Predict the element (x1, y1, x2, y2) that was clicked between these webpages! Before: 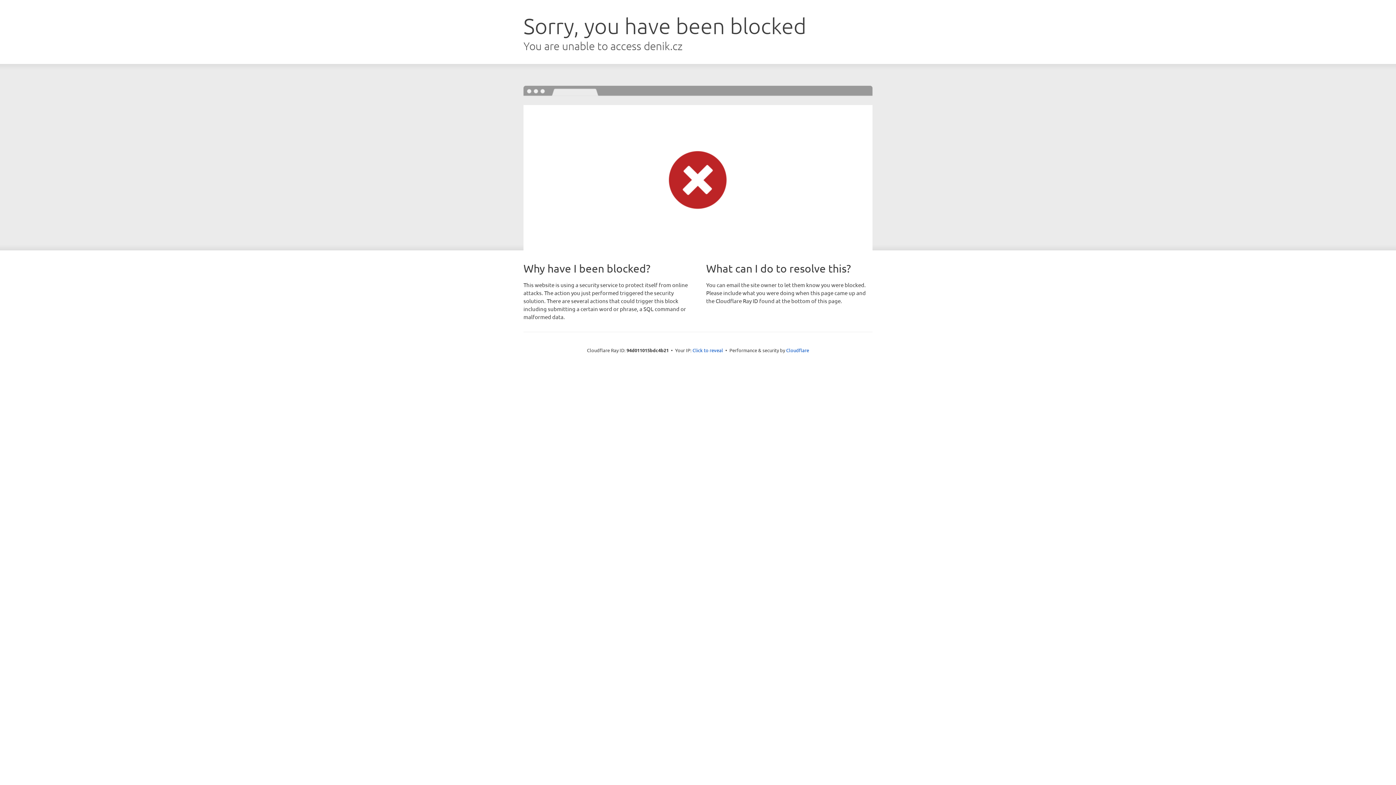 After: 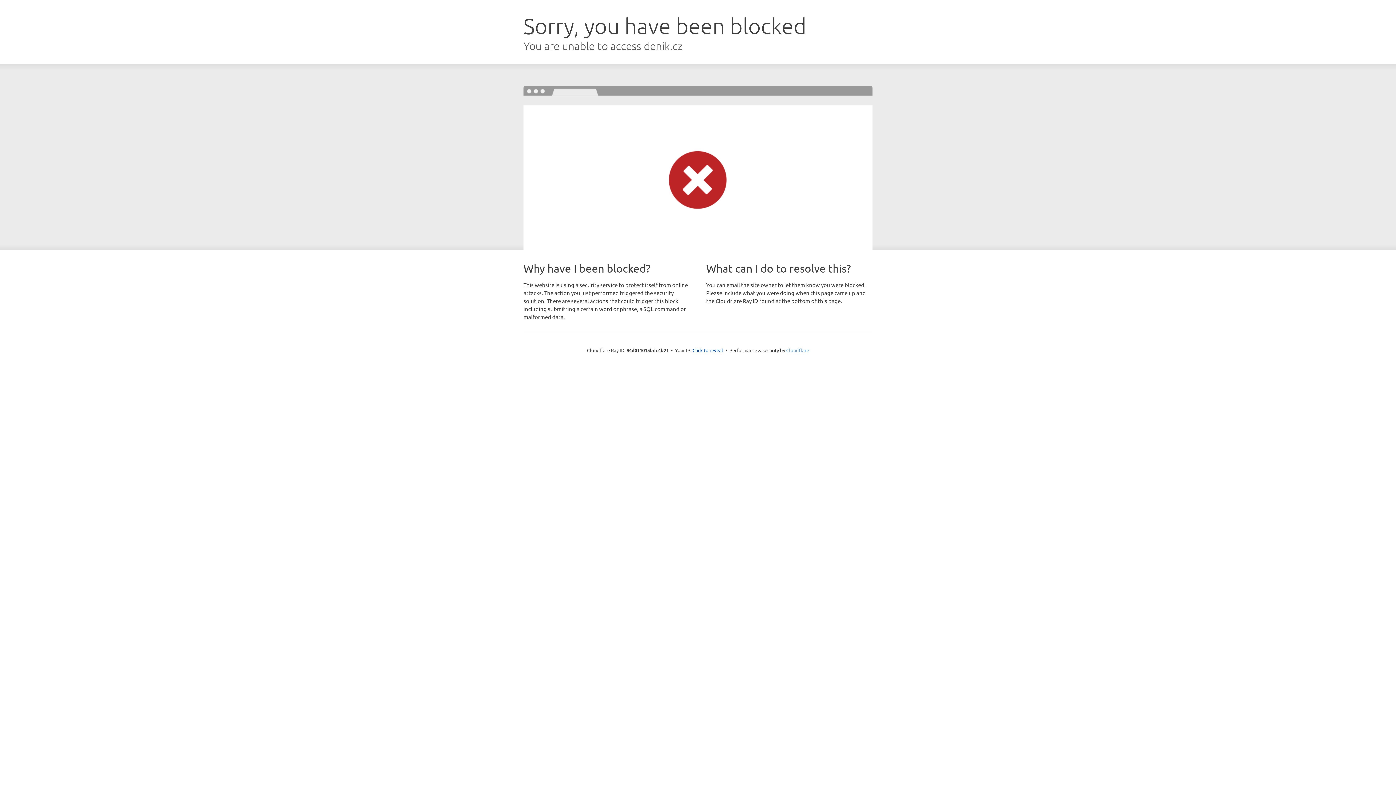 Action: label: Cloudflare bbox: (786, 347, 809, 353)